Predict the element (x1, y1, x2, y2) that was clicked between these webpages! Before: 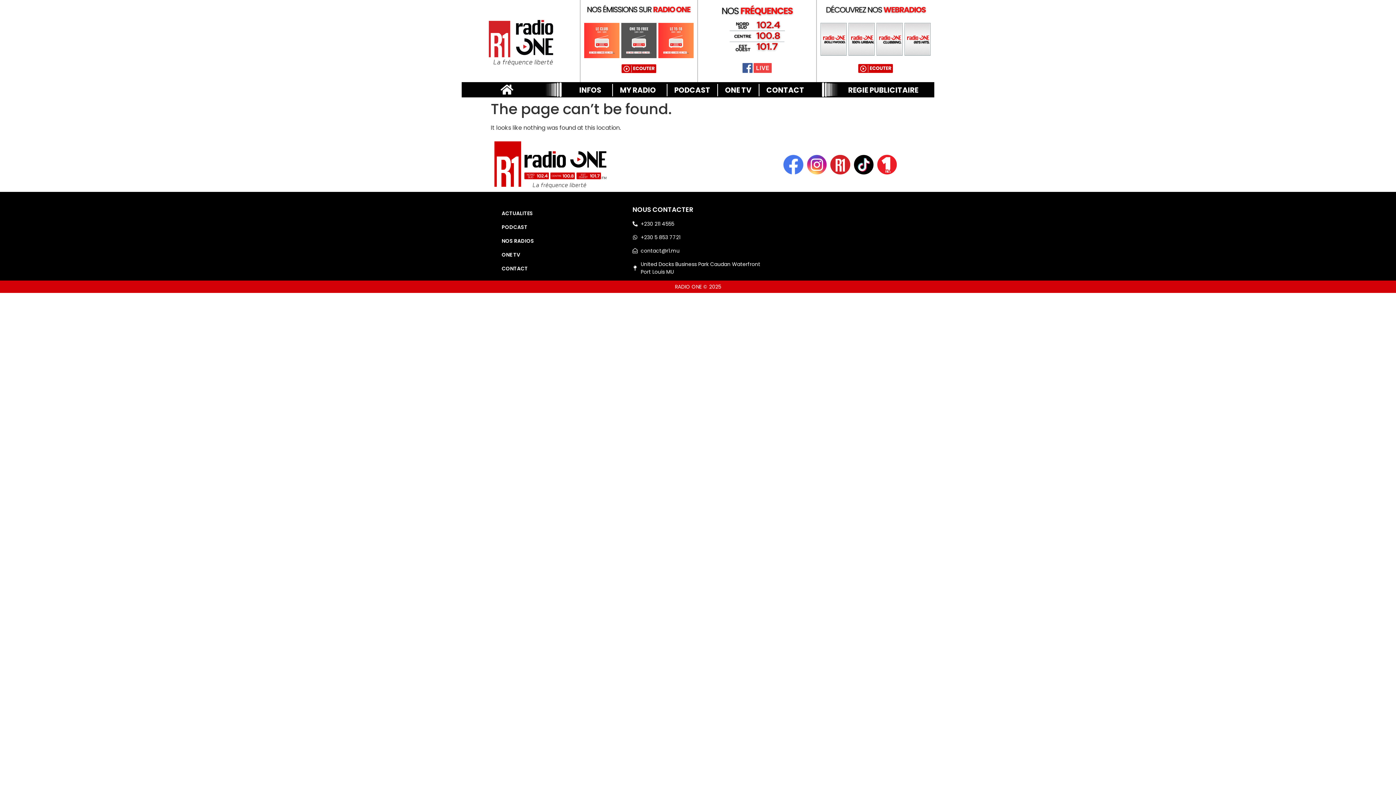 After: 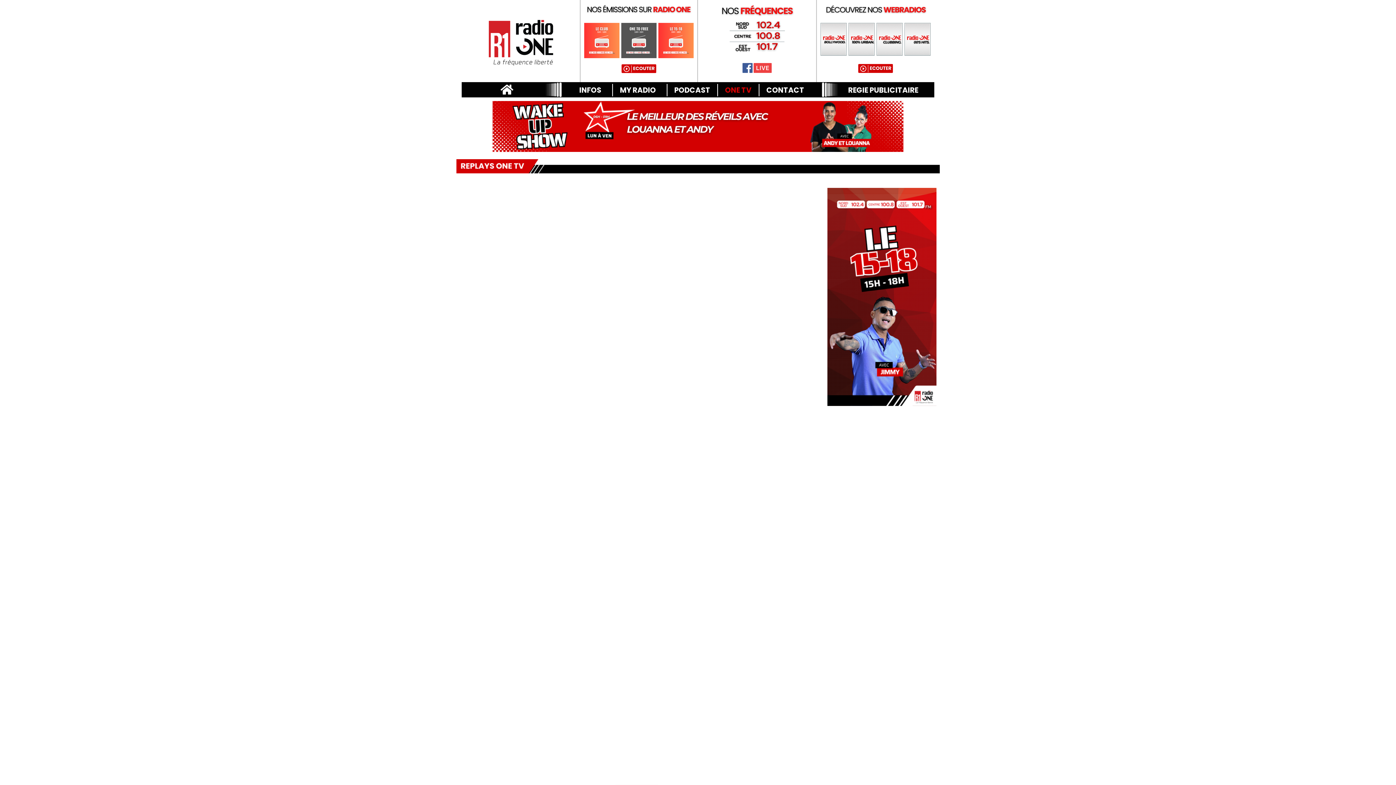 Action: label: ONE TV bbox: (714, 83, 762, 97)